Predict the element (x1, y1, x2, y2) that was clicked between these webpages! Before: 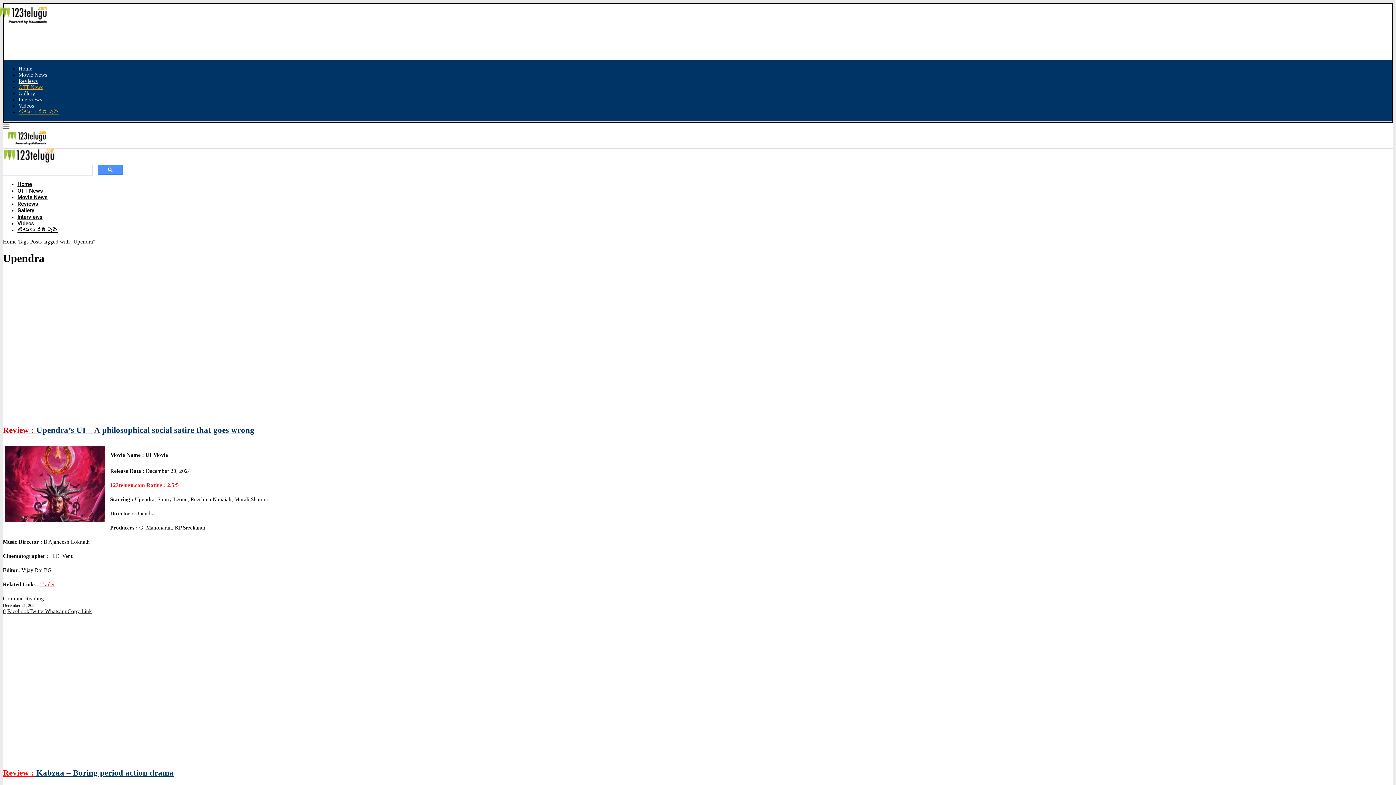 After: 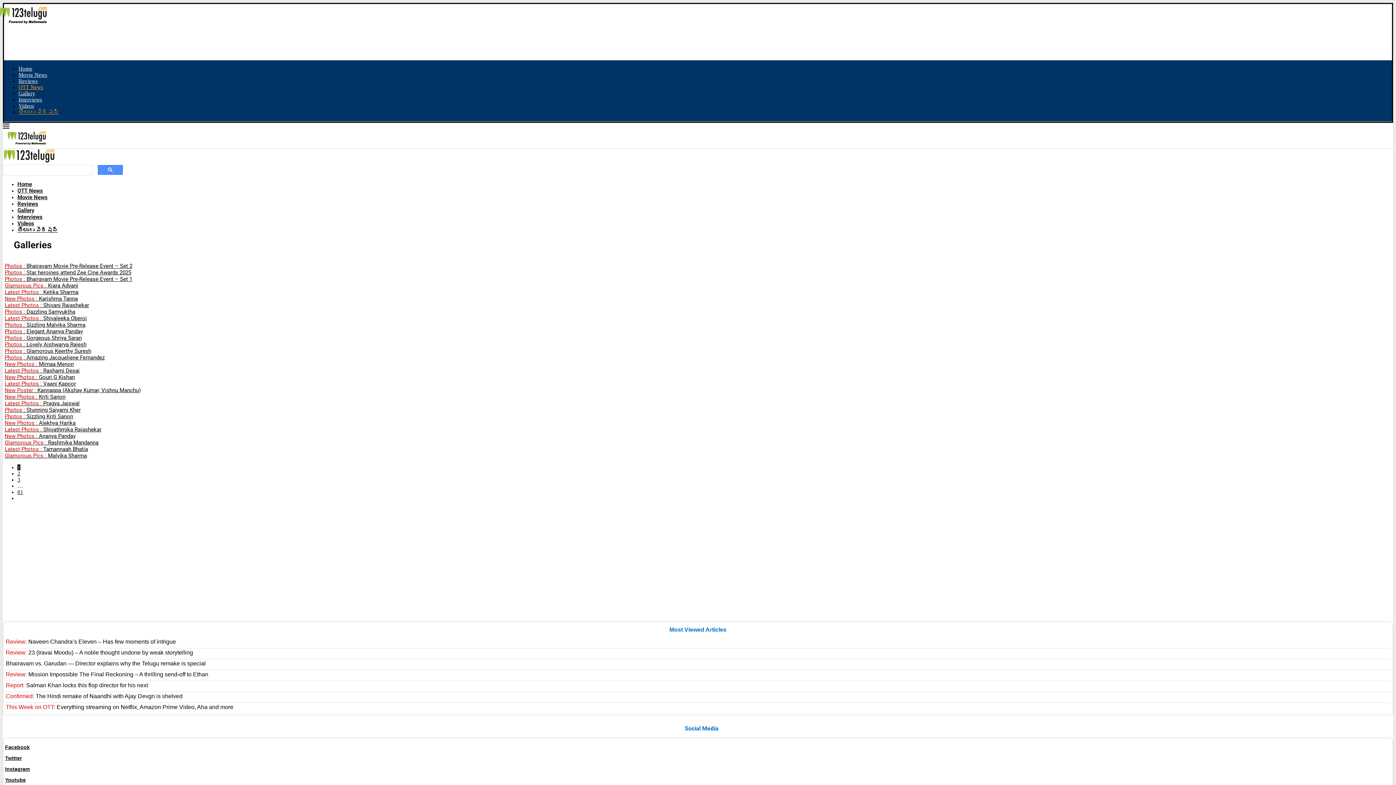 Action: label: Gallery bbox: (17, 207, 34, 213)